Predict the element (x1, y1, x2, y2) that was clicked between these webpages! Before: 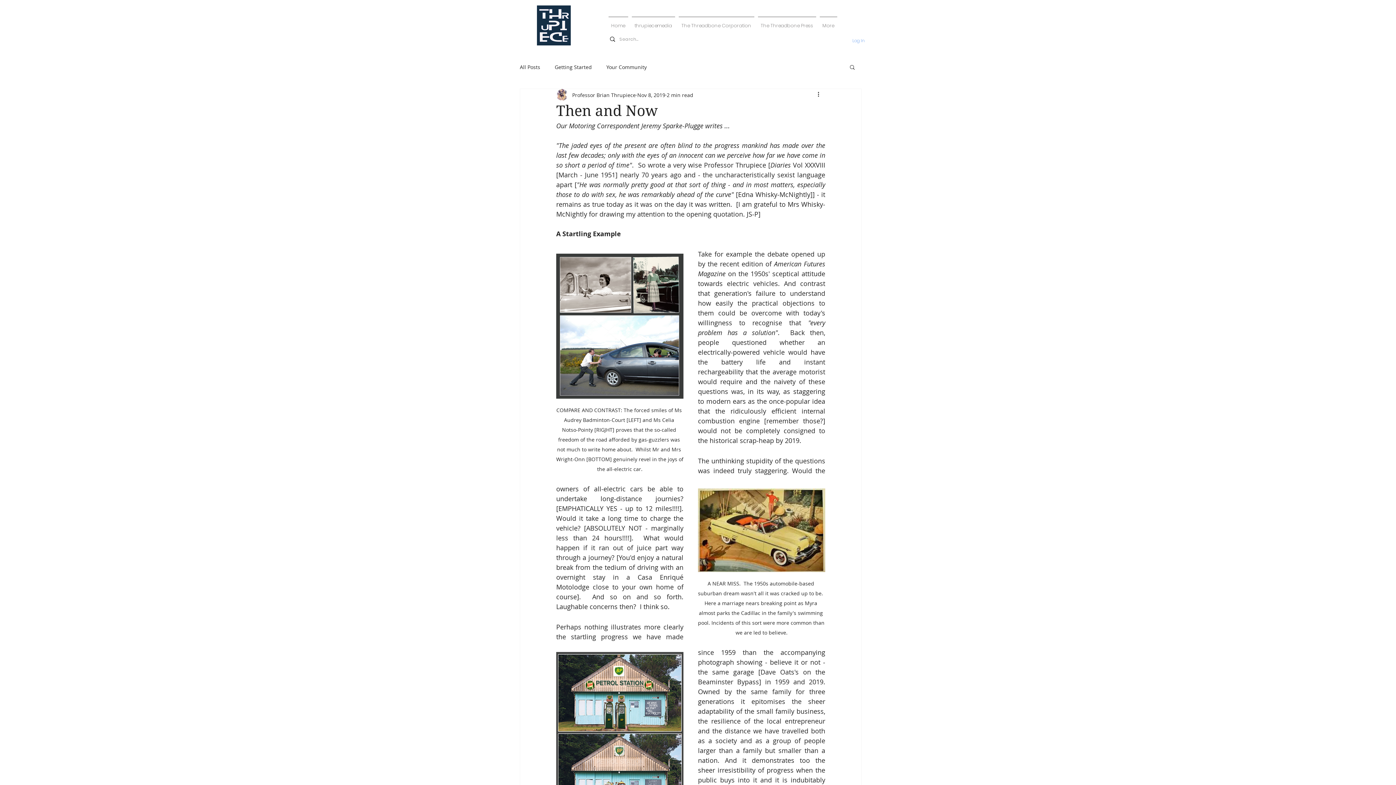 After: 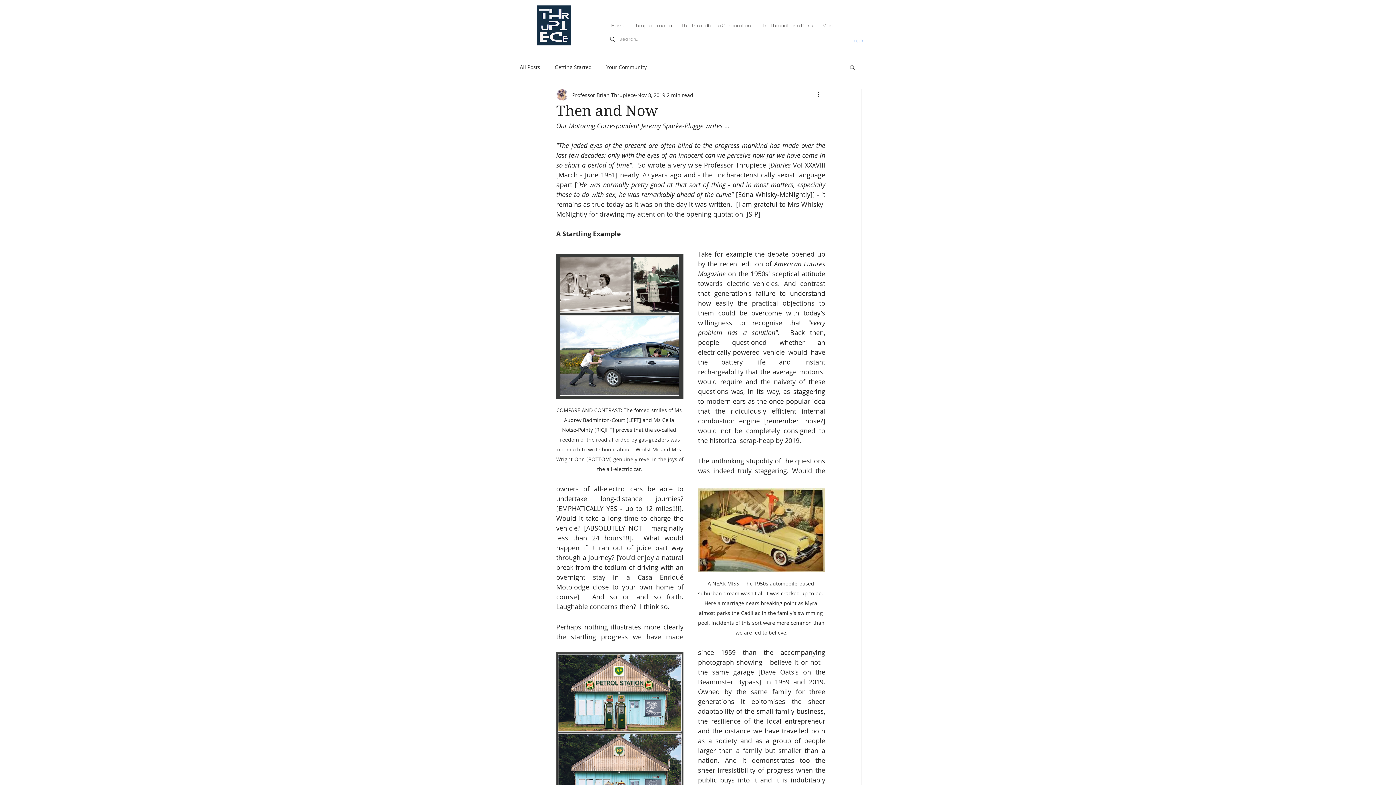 Action: bbox: (847, 35, 870, 45) label: Log In